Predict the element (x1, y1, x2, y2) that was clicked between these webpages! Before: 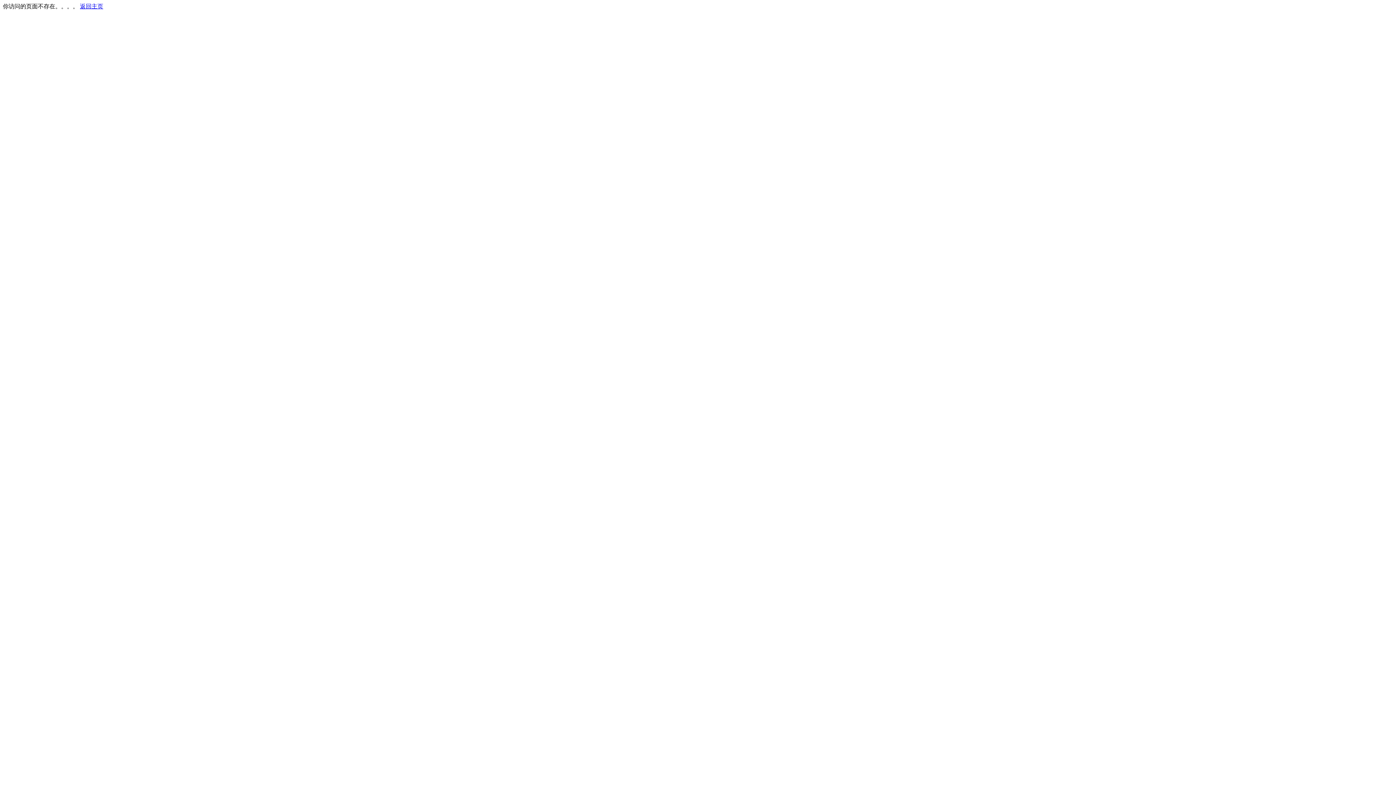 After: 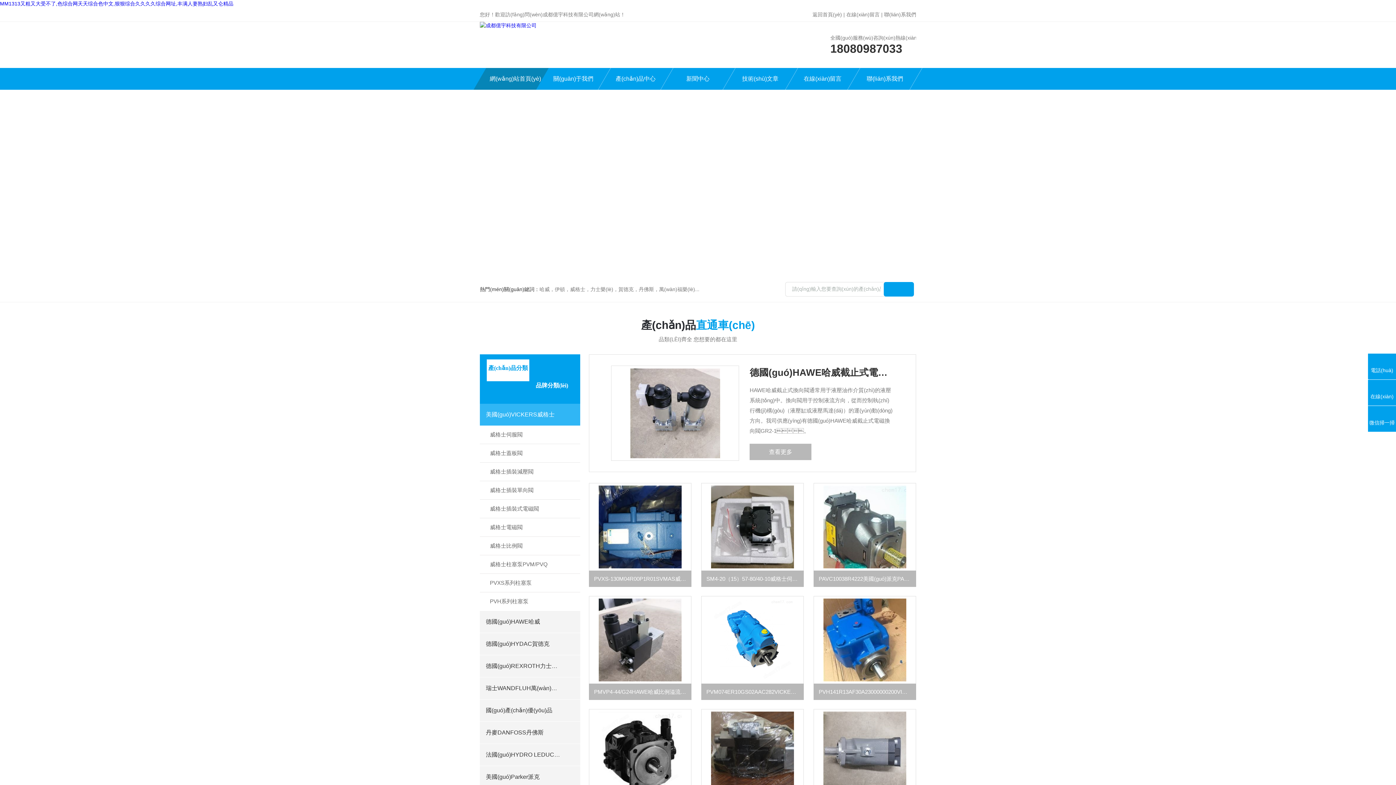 Action: bbox: (80, 3, 103, 9) label: 返回主页